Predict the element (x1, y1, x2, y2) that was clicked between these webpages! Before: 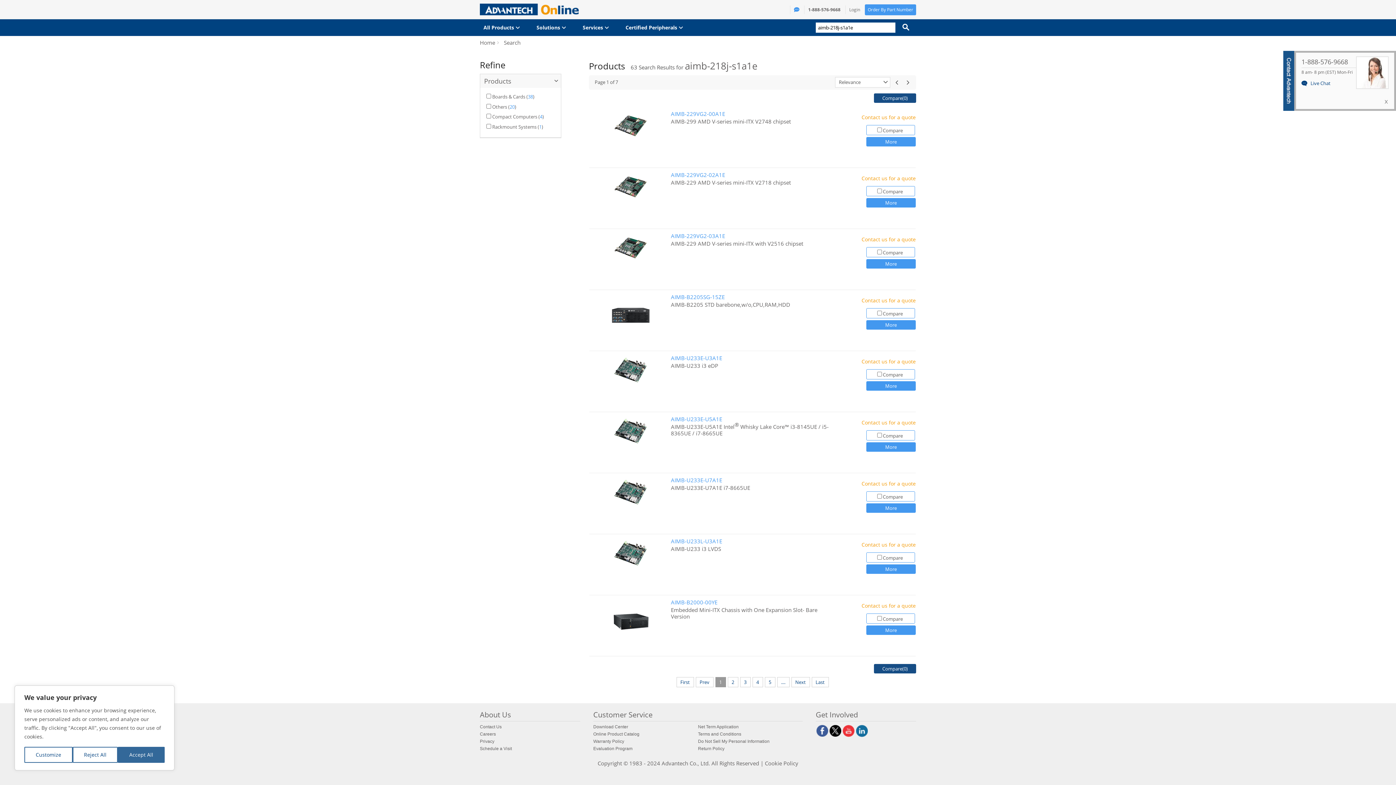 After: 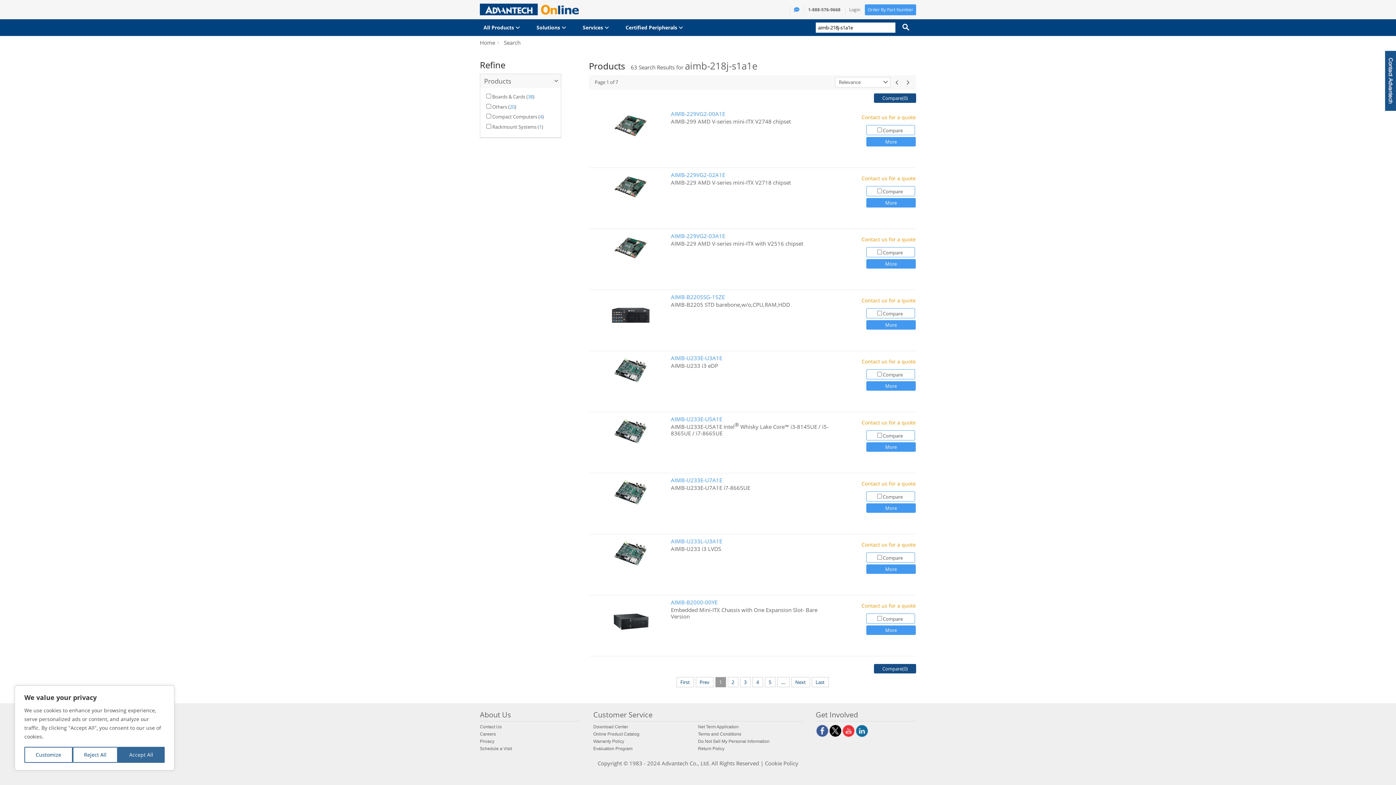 Action: bbox: (896, 22, 916, 32)